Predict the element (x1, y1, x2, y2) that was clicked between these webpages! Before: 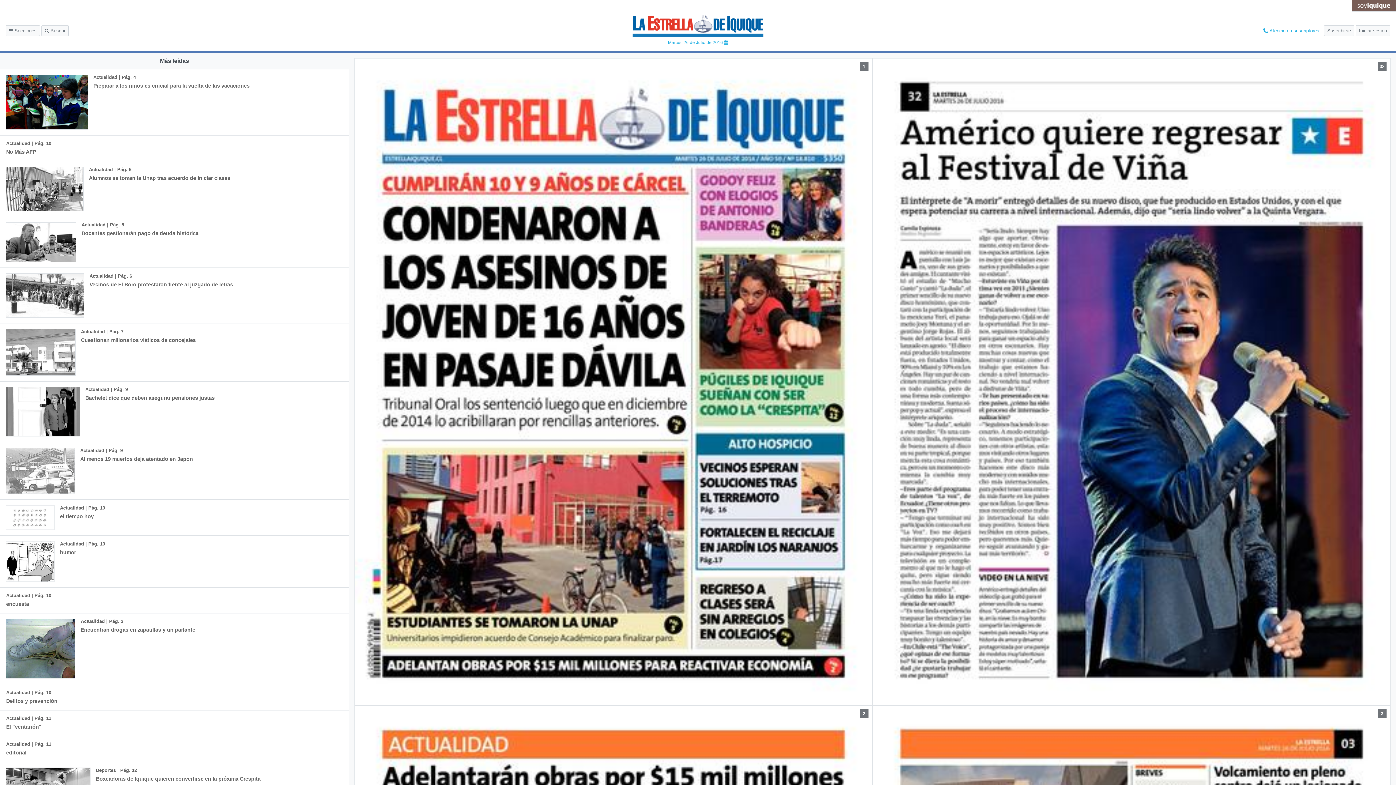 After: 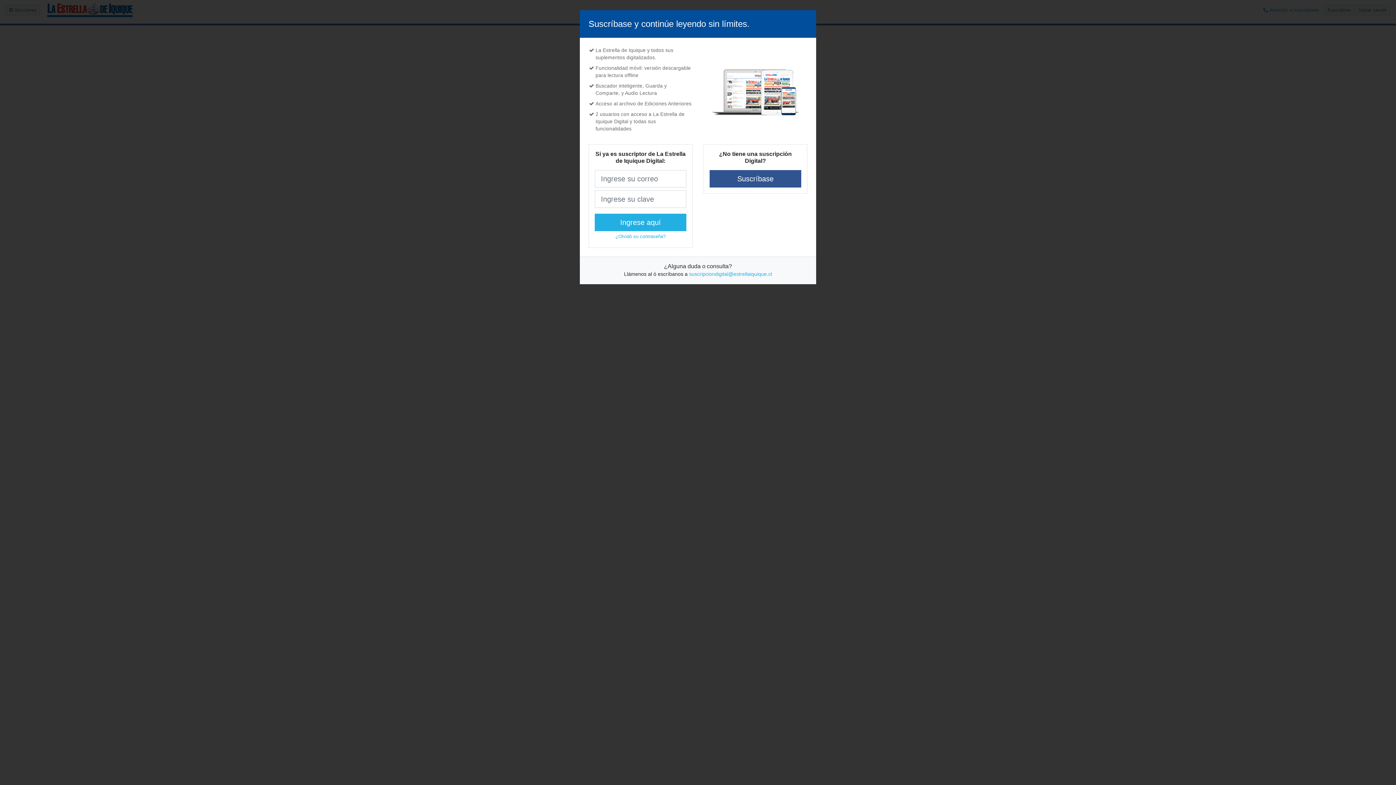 Action: bbox: (354, 58, 872, 705)